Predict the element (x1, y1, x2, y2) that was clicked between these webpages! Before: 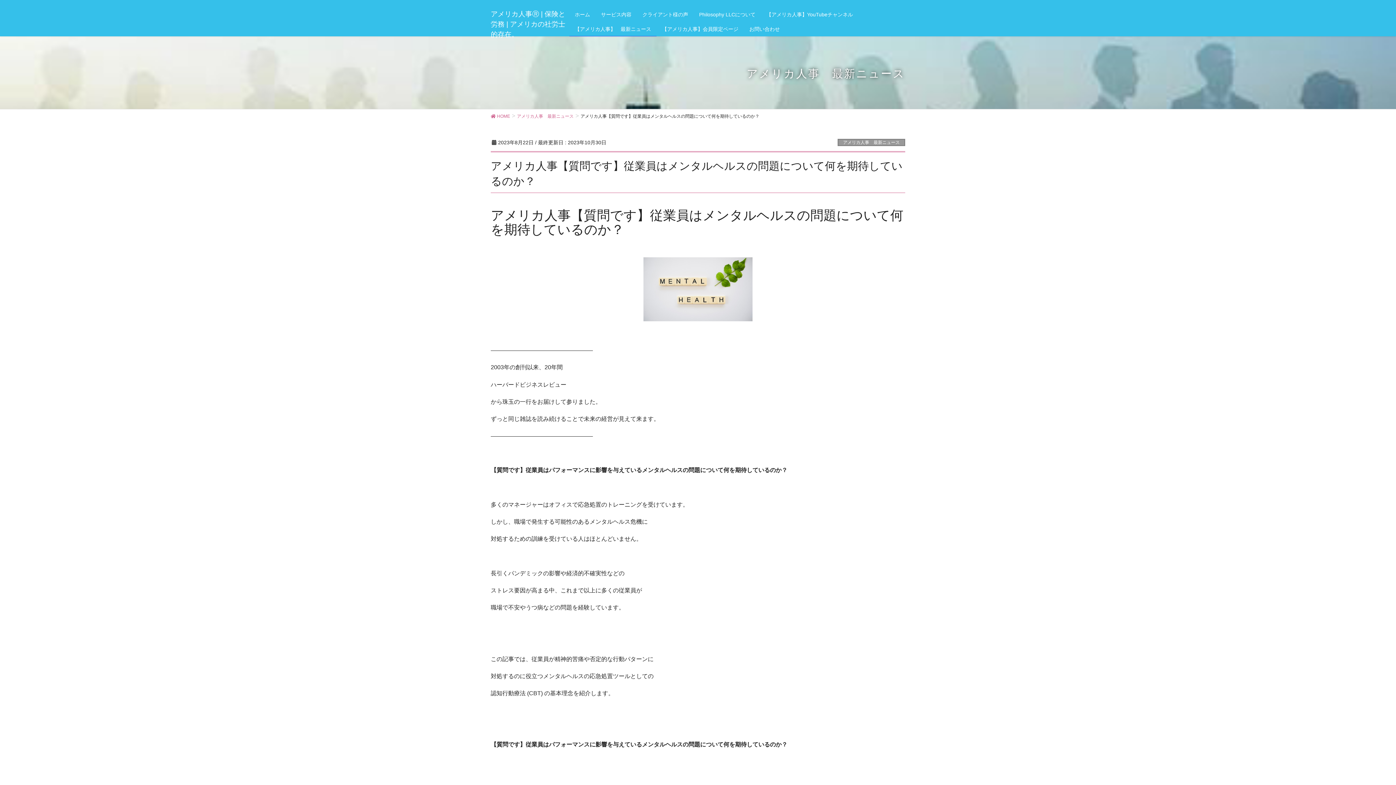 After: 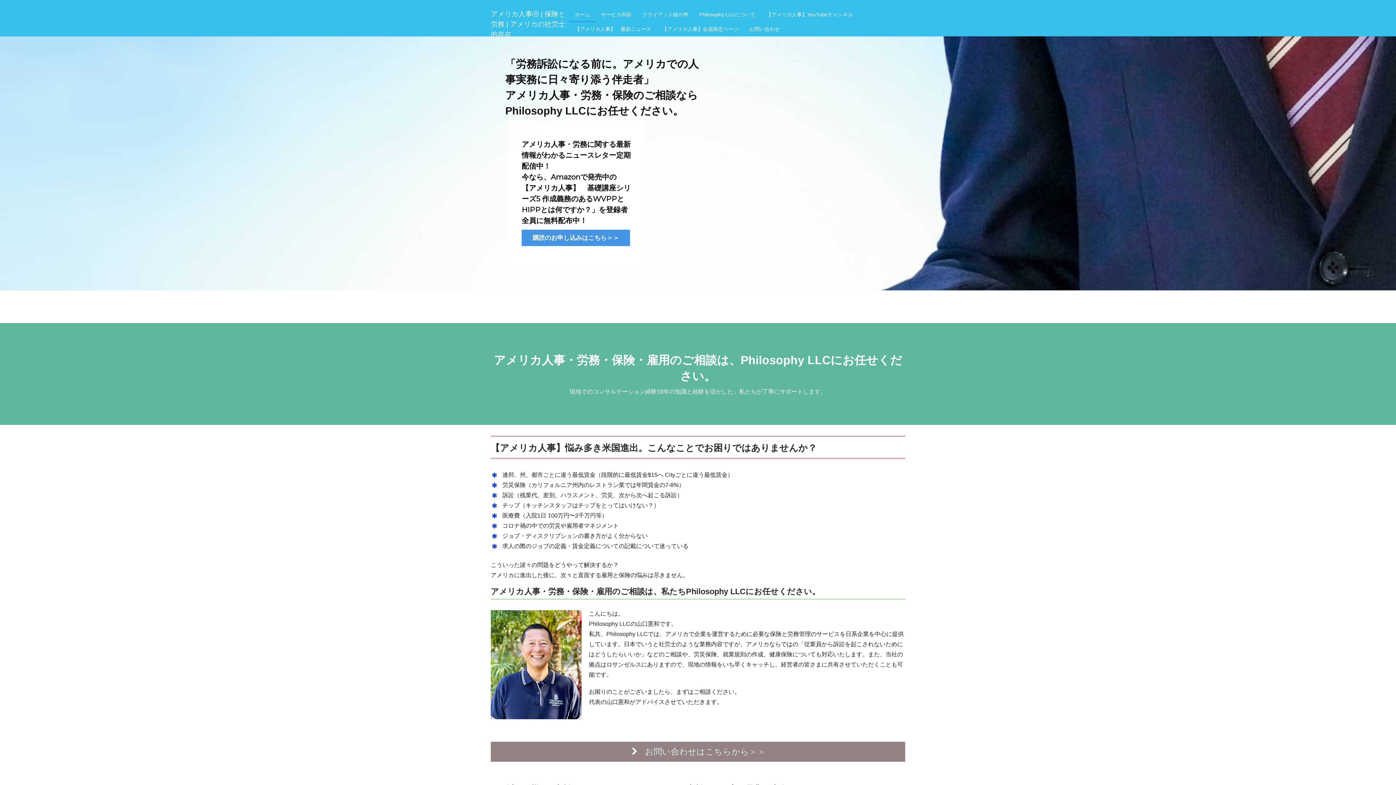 Action: label: ホーム bbox: (569, 7, 595, 21)